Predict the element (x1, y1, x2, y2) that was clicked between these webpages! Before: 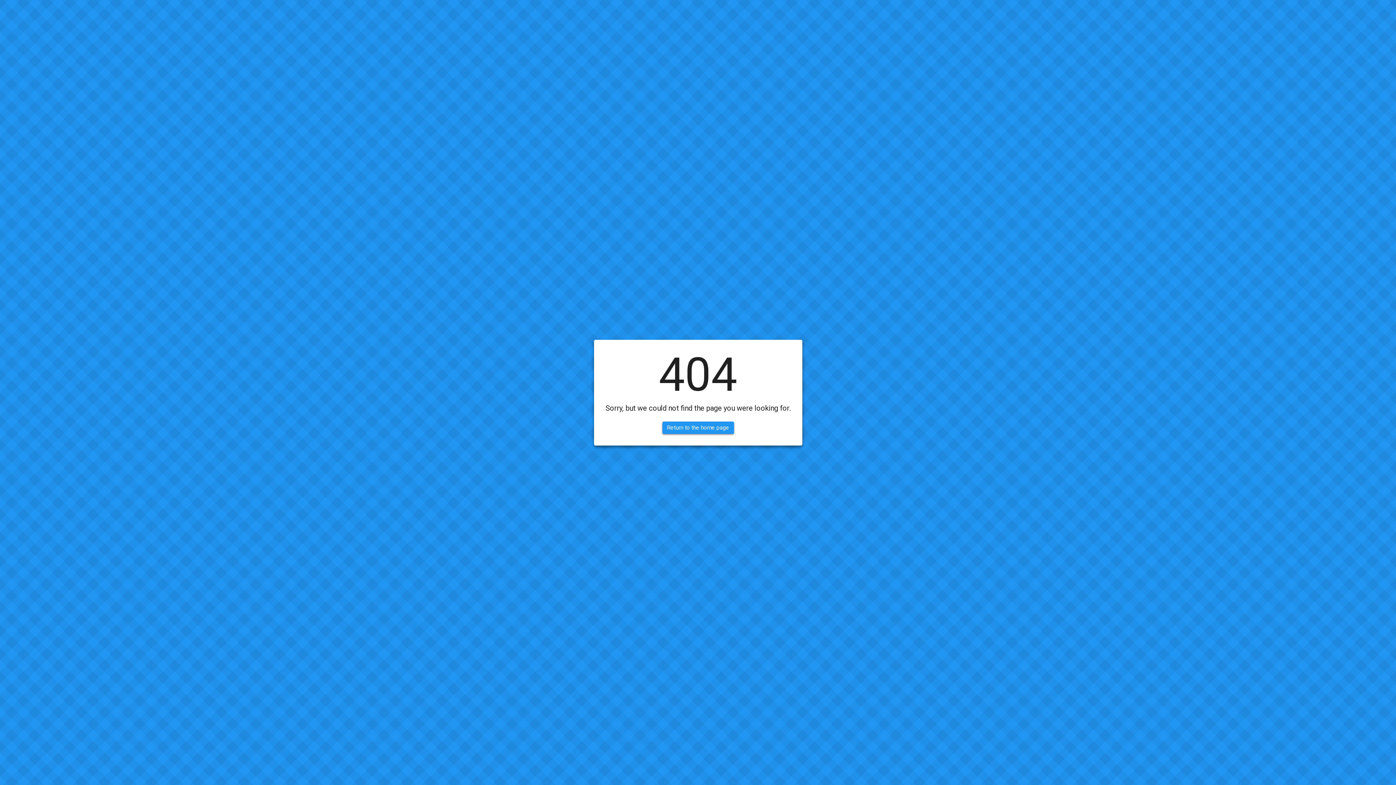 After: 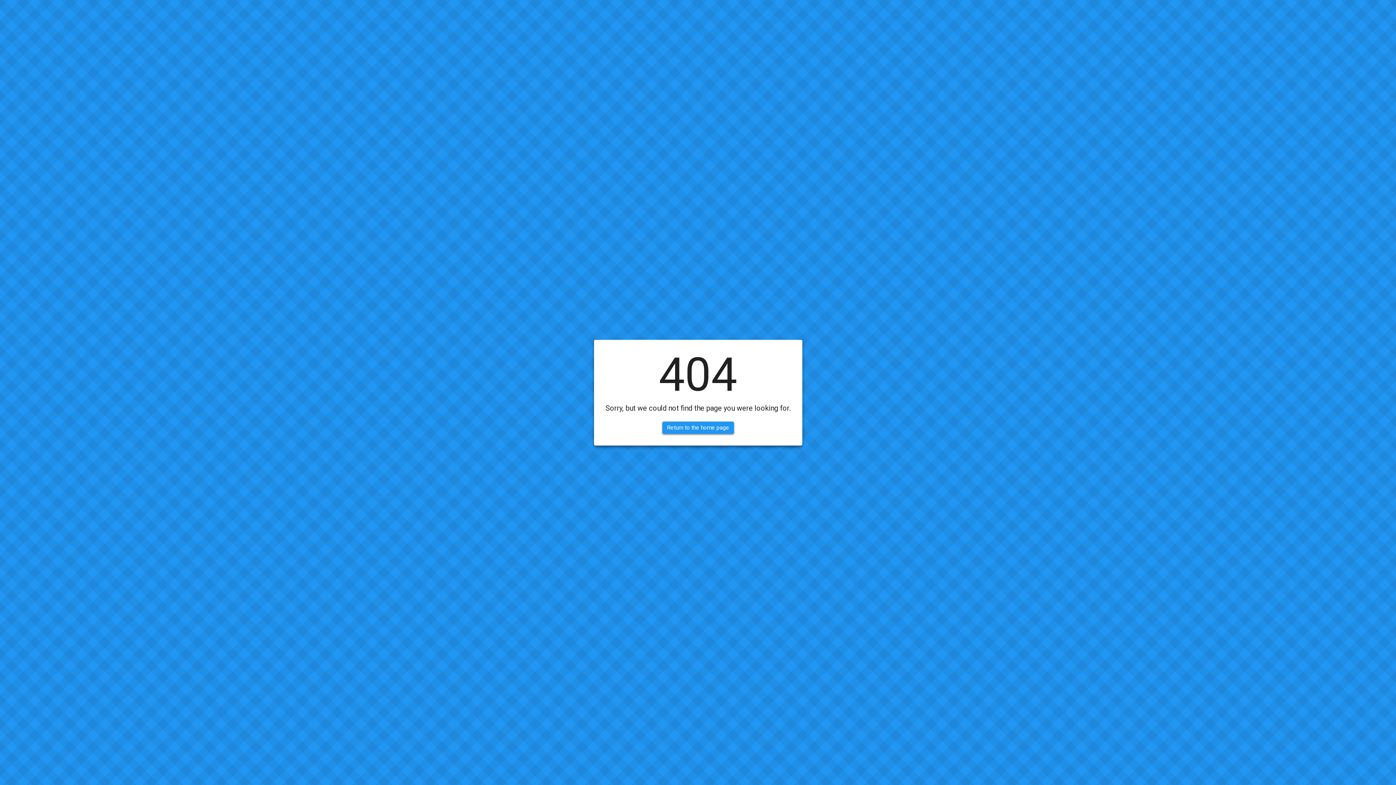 Action: bbox: (662, 421, 734, 434) label: Return to the home page